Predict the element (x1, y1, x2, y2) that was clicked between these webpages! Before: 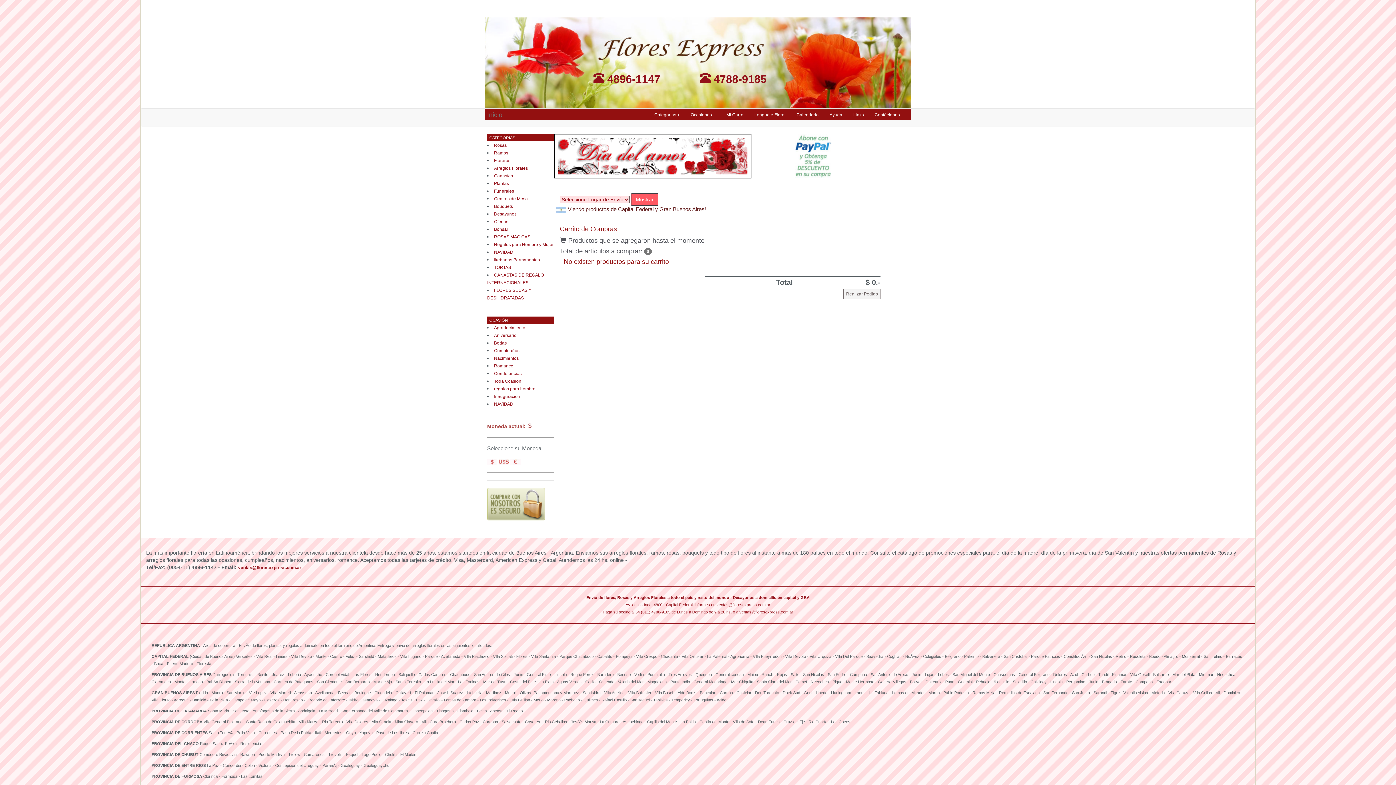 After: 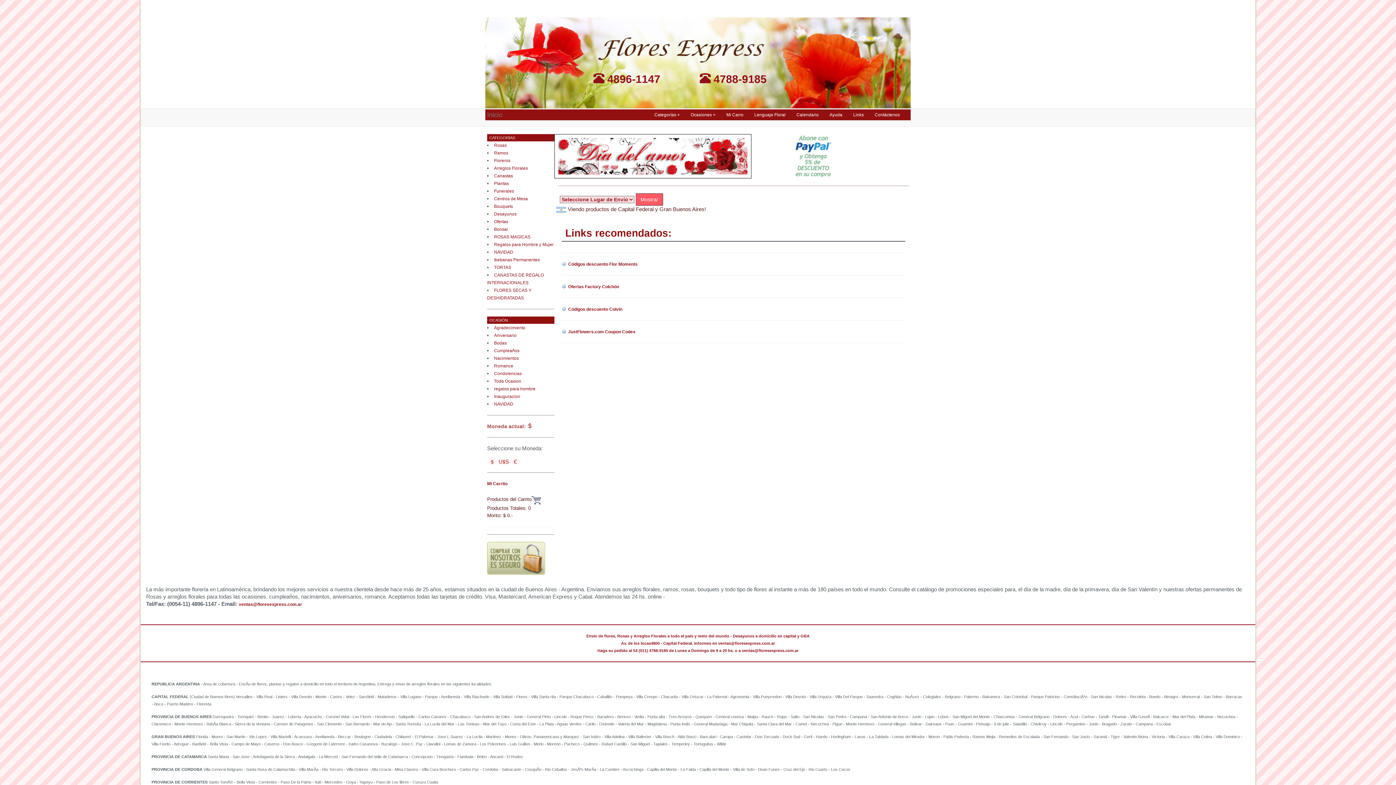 Action: label: Links bbox: (848, 109, 869, 120)